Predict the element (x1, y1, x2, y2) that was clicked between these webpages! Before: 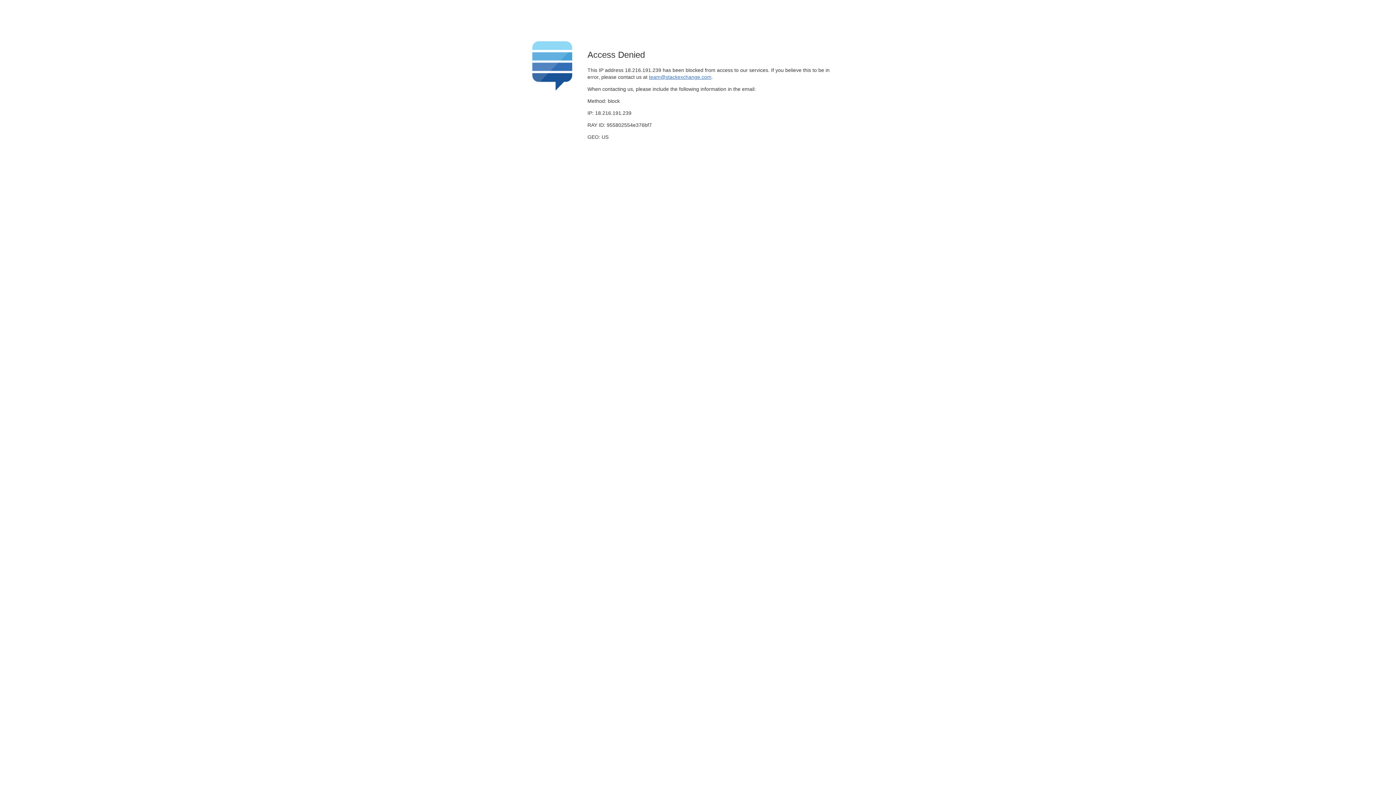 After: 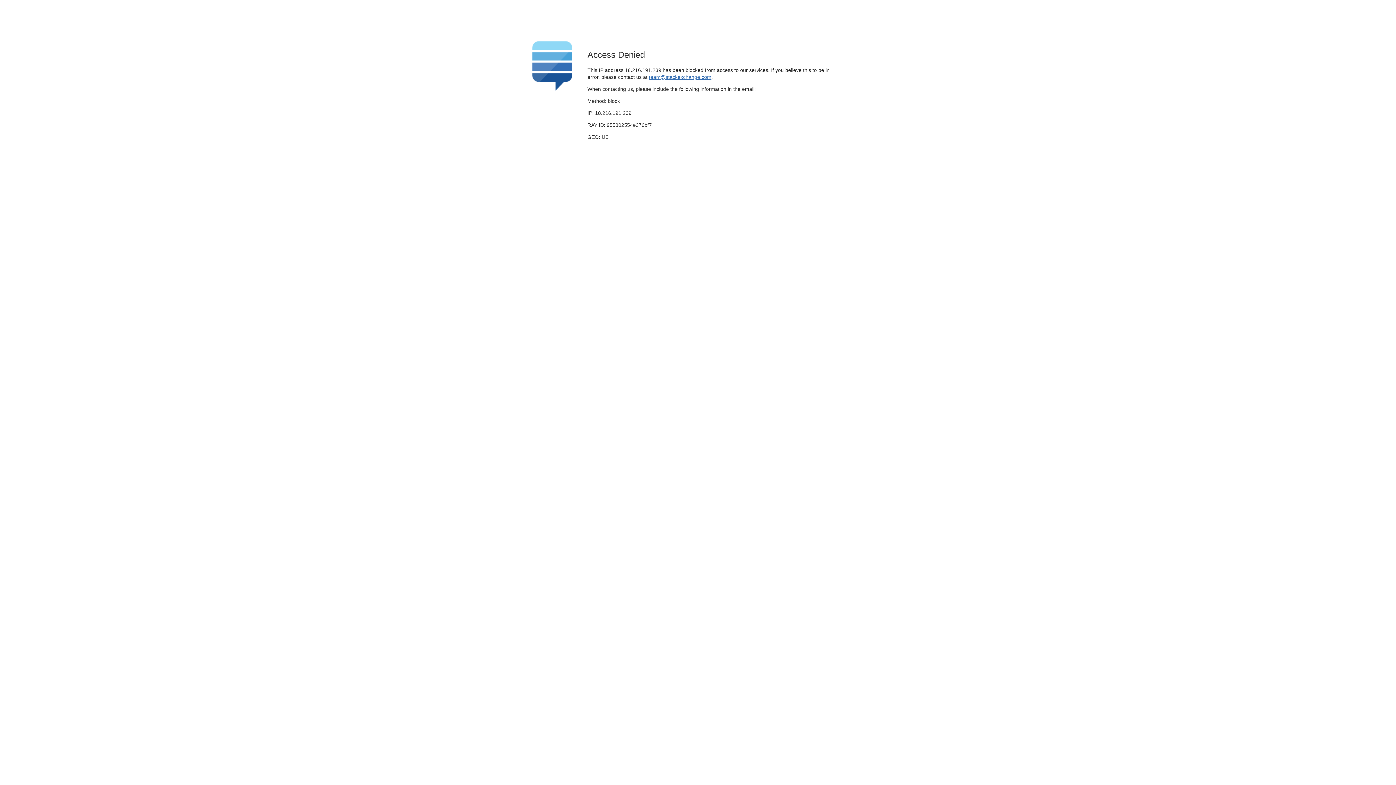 Action: label: team@stackexchange.com bbox: (649, 74, 711, 79)